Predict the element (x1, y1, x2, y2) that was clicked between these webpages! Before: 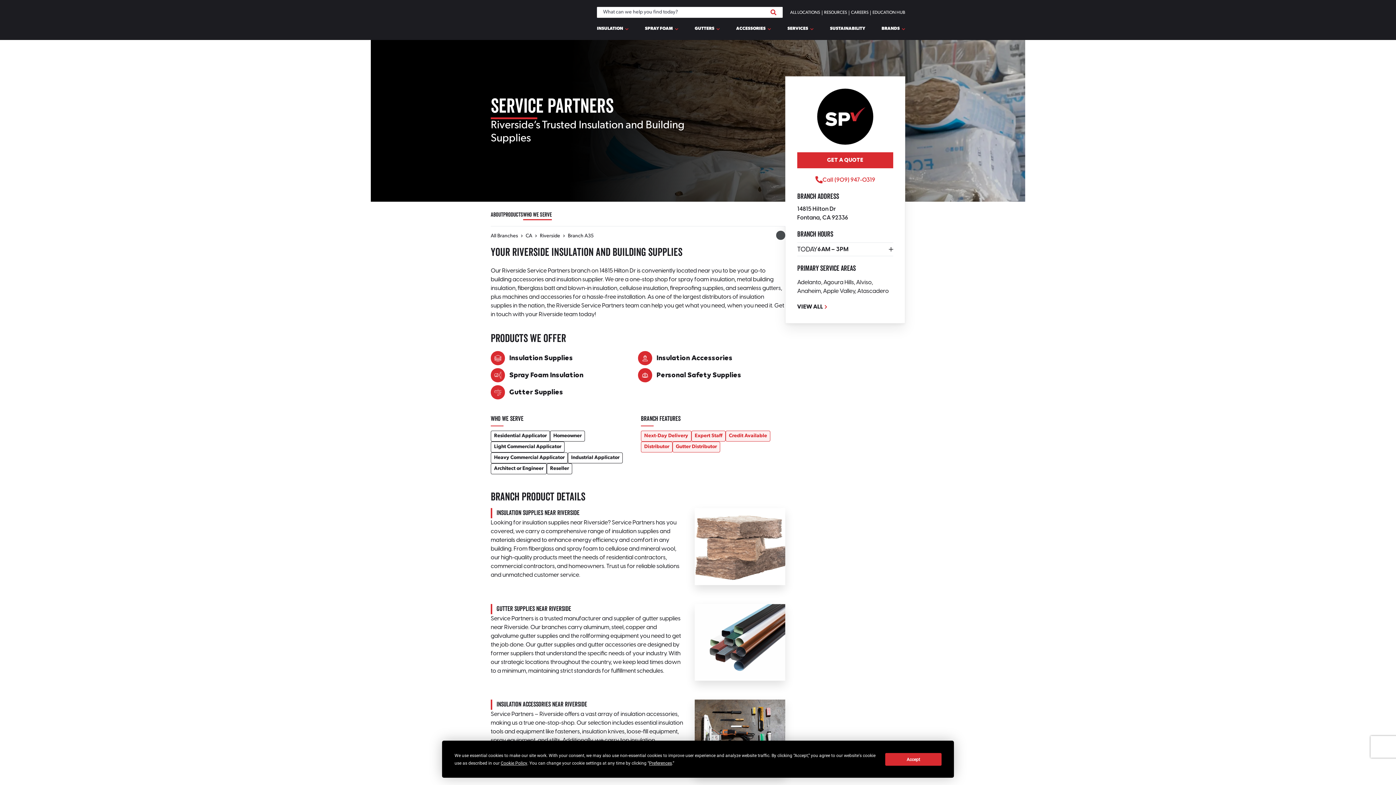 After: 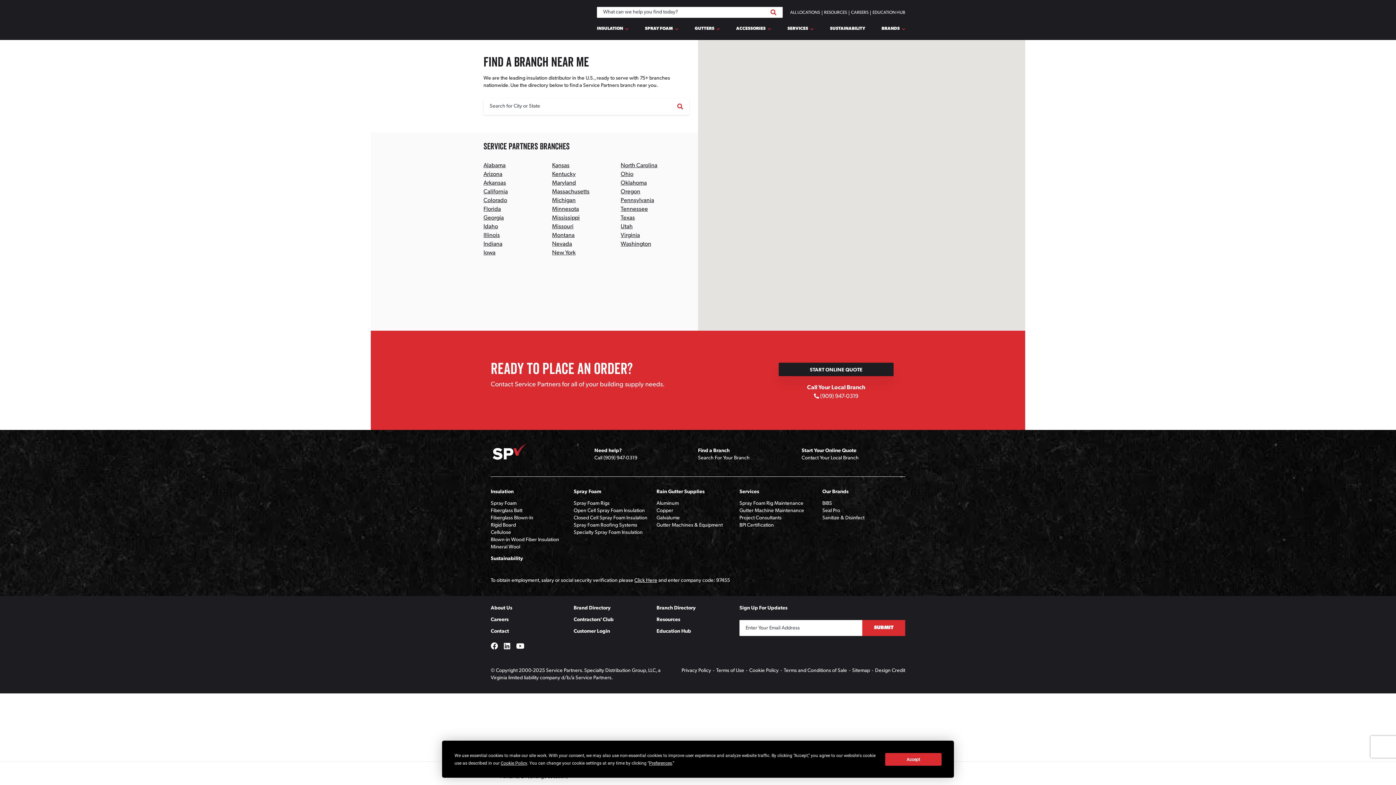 Action: label: All Branches bbox: (490, 232, 518, 240)